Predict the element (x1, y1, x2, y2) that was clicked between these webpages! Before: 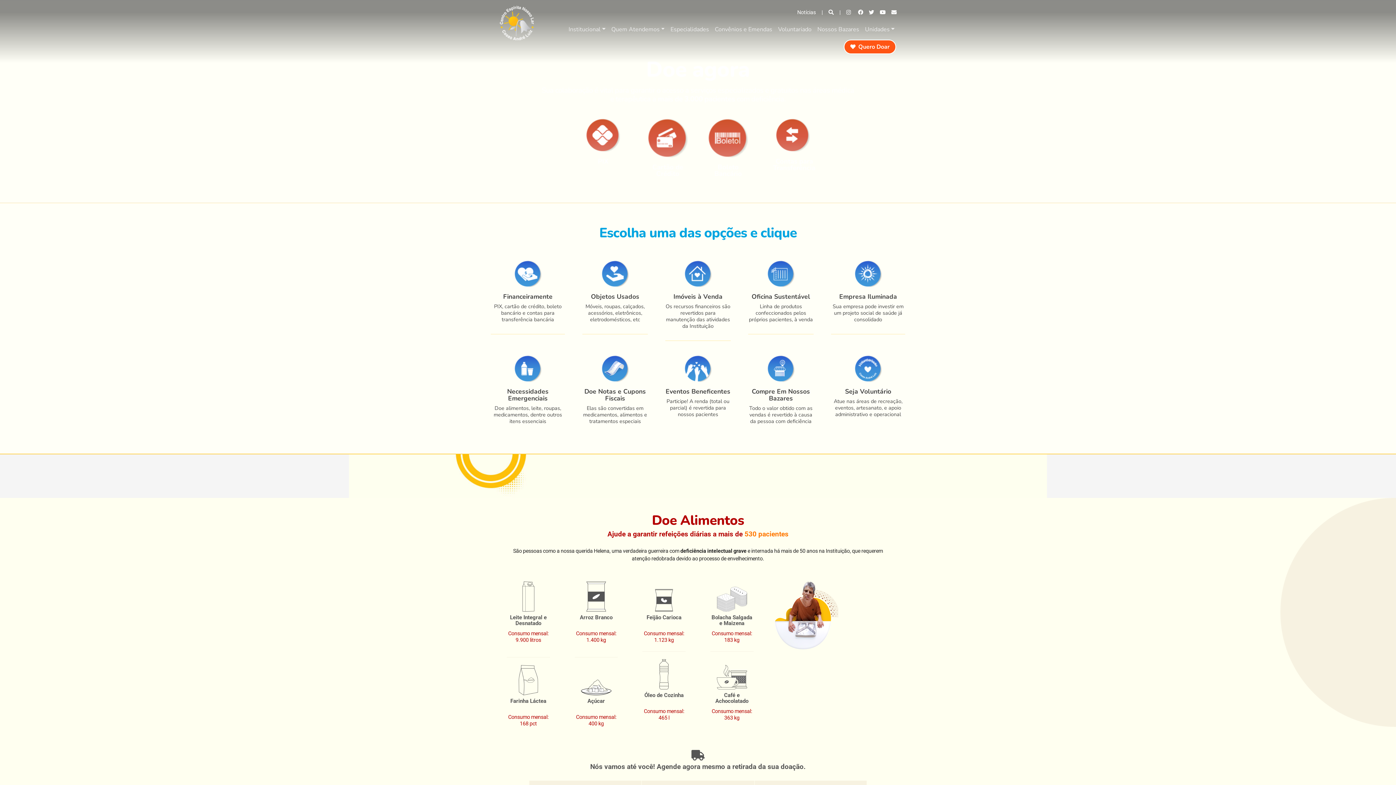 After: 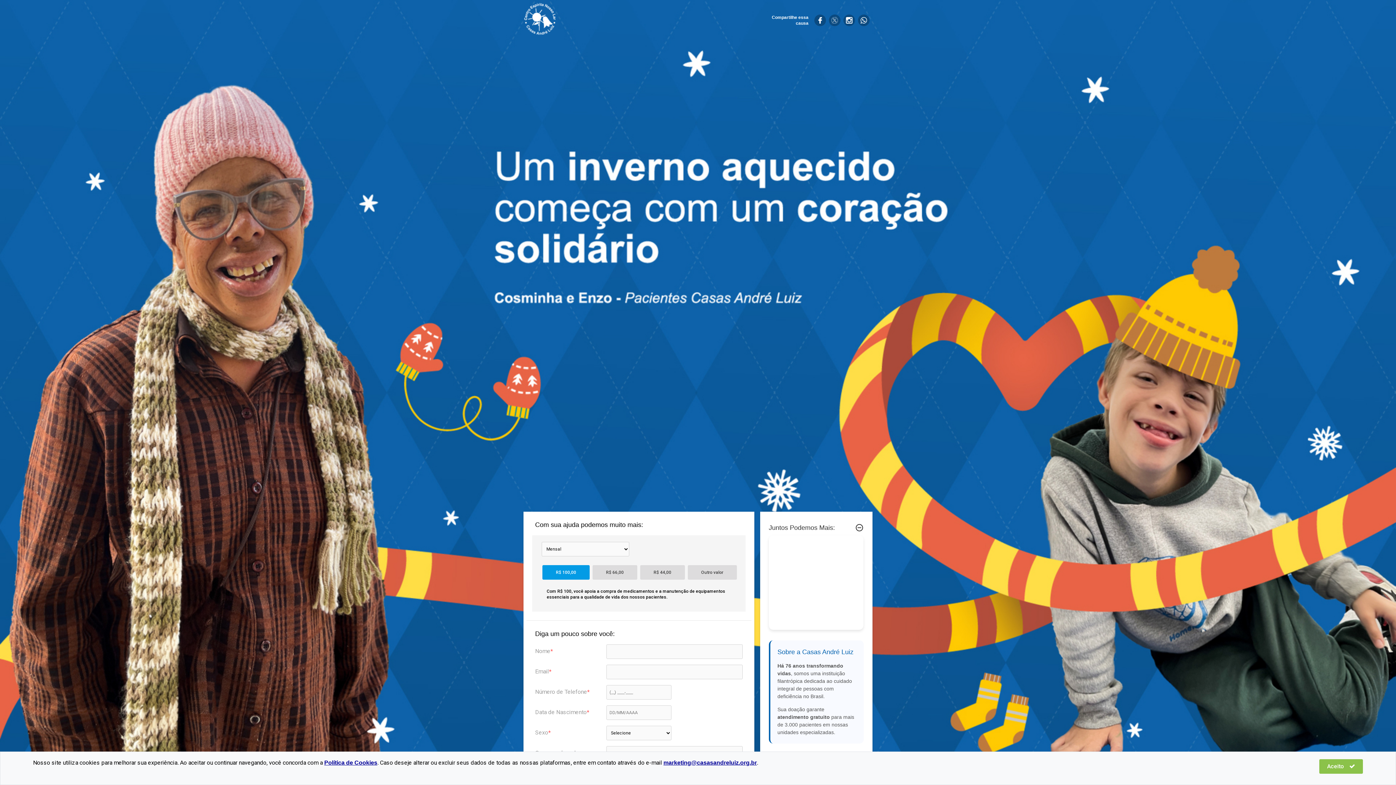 Action: bbox: (647, 118, 687, 158)